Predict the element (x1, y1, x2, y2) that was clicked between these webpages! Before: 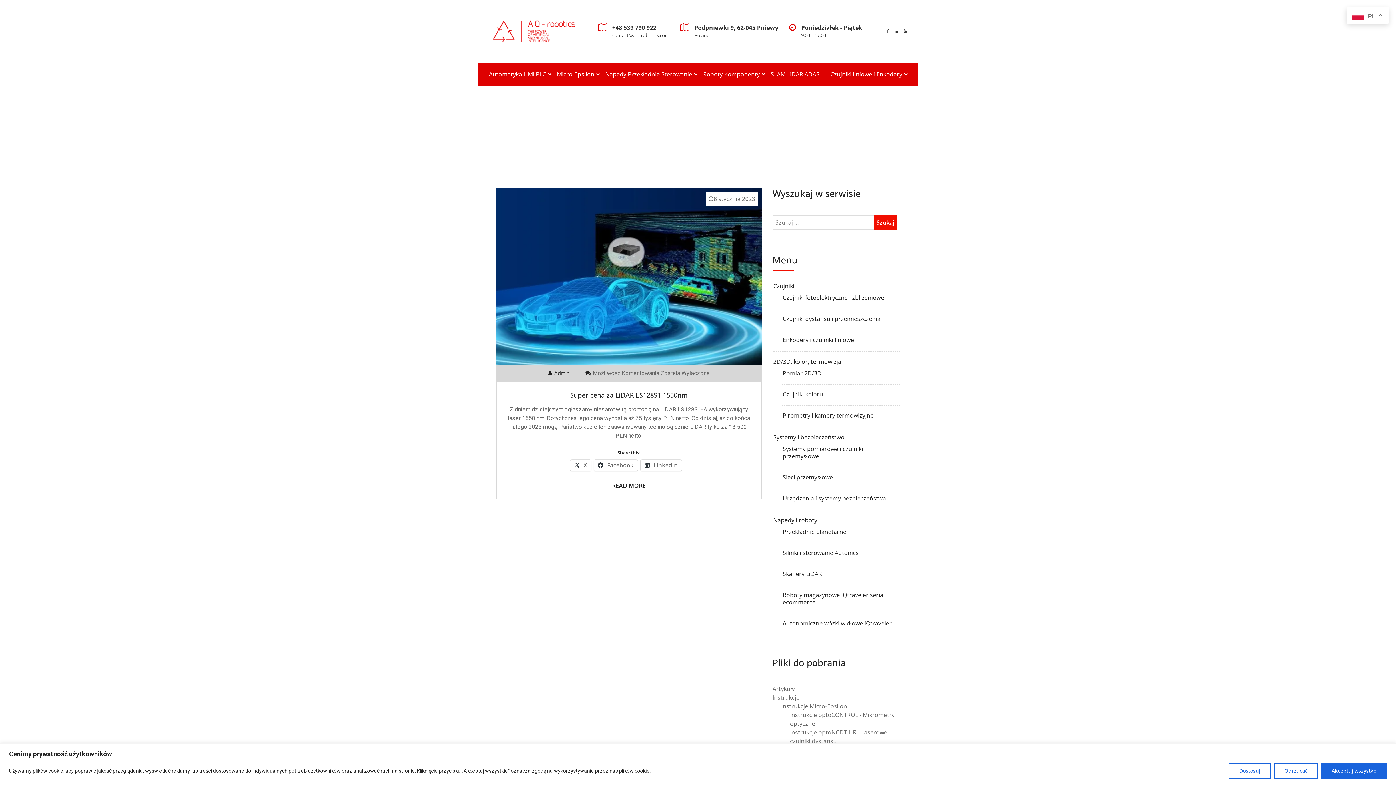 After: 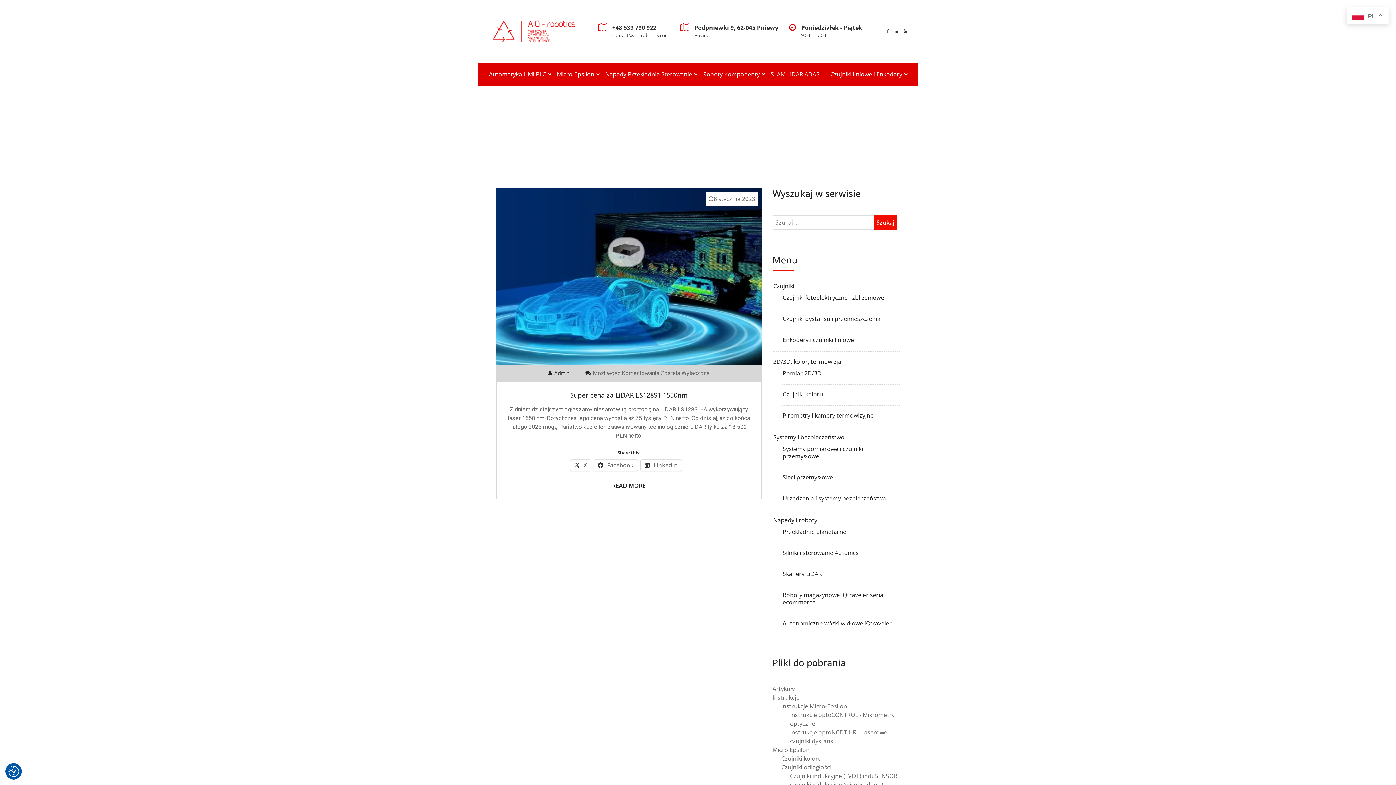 Action: label: Akceptuj wszystko bbox: (1321, 763, 1387, 779)